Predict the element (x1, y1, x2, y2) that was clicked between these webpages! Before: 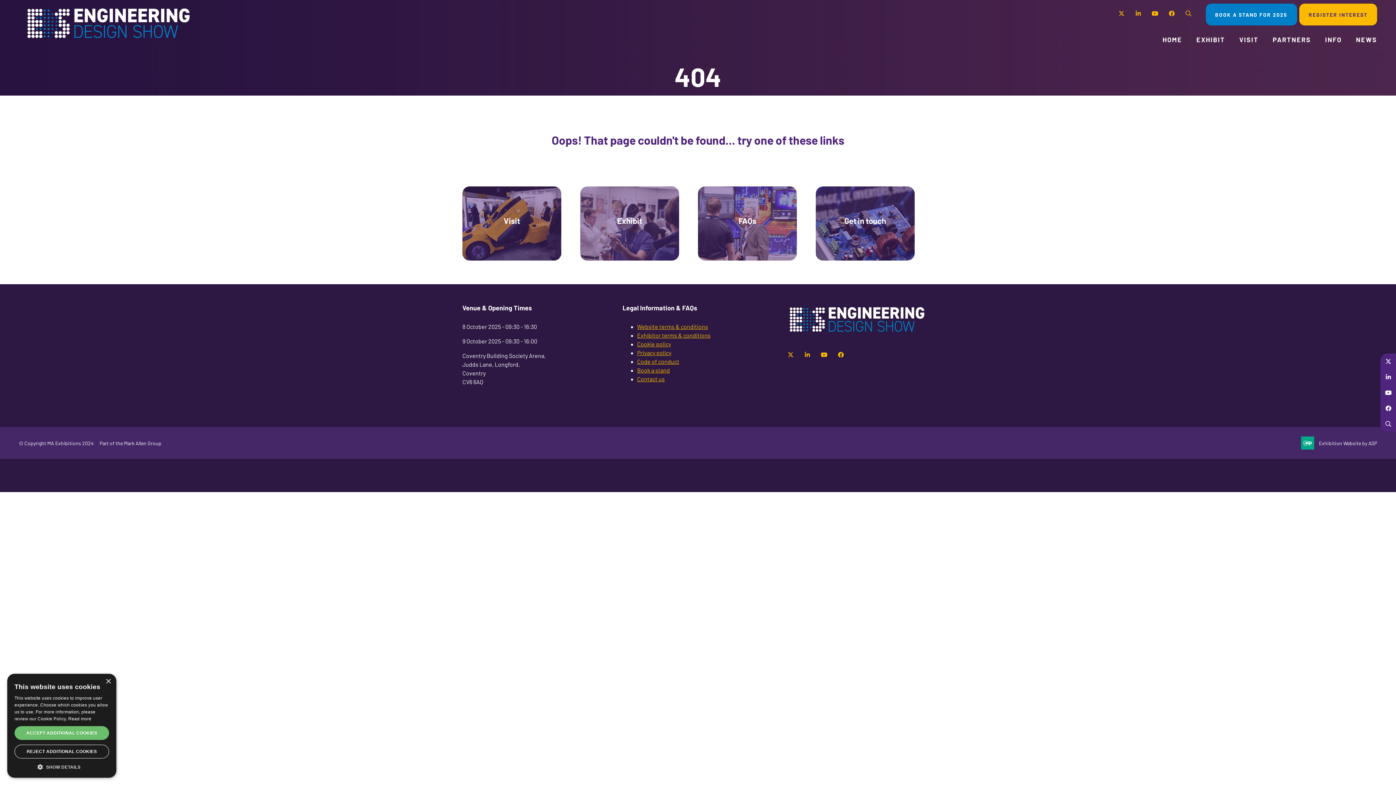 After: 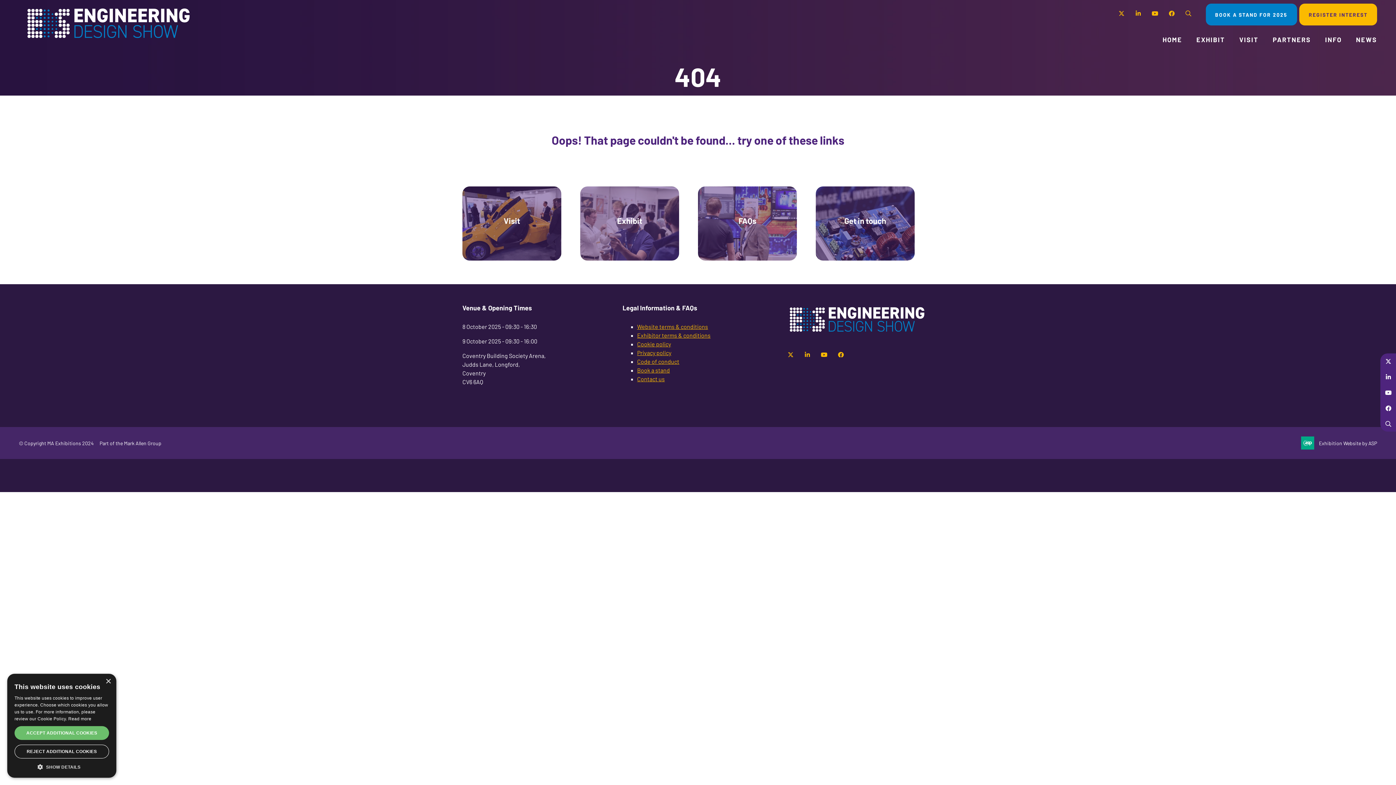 Action: bbox: (637, 358, 679, 365) label: Code of conduct